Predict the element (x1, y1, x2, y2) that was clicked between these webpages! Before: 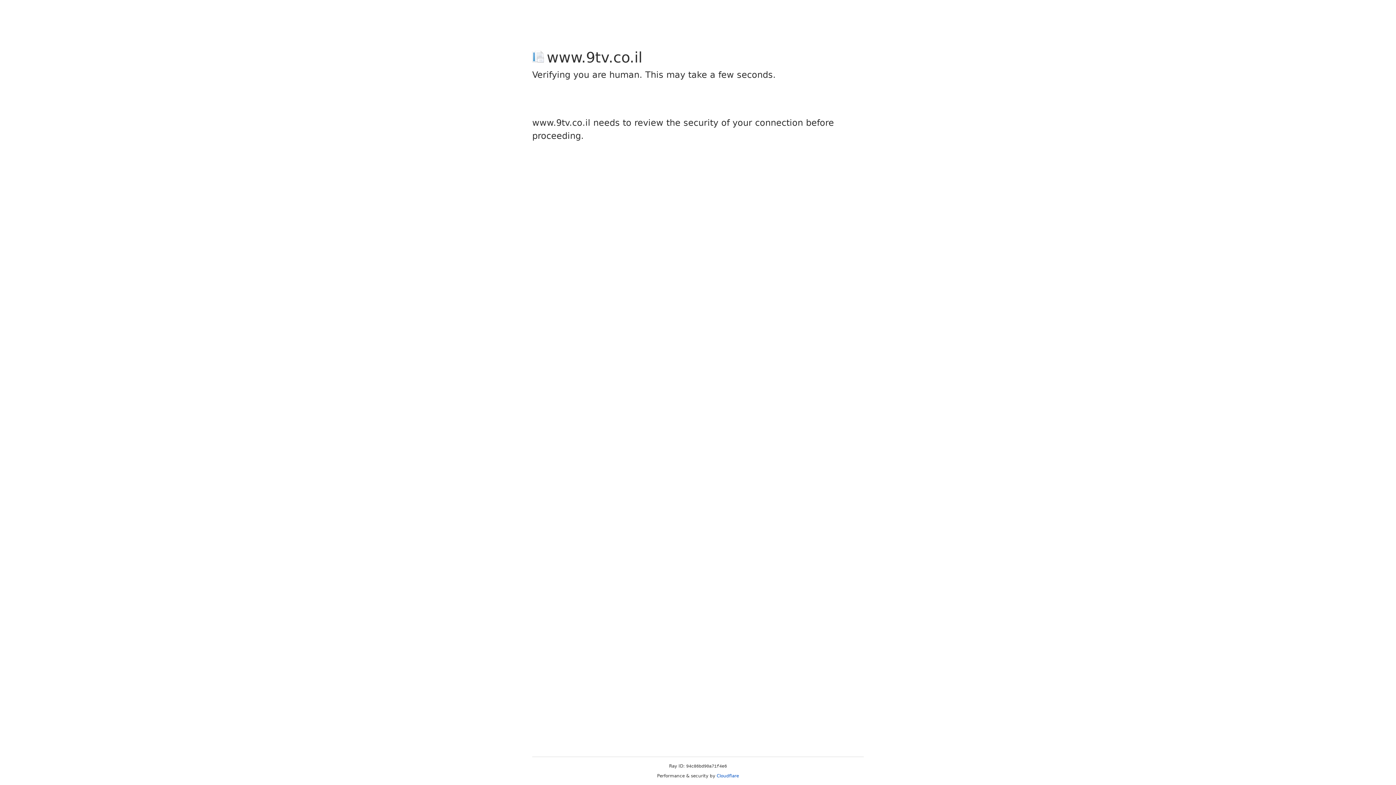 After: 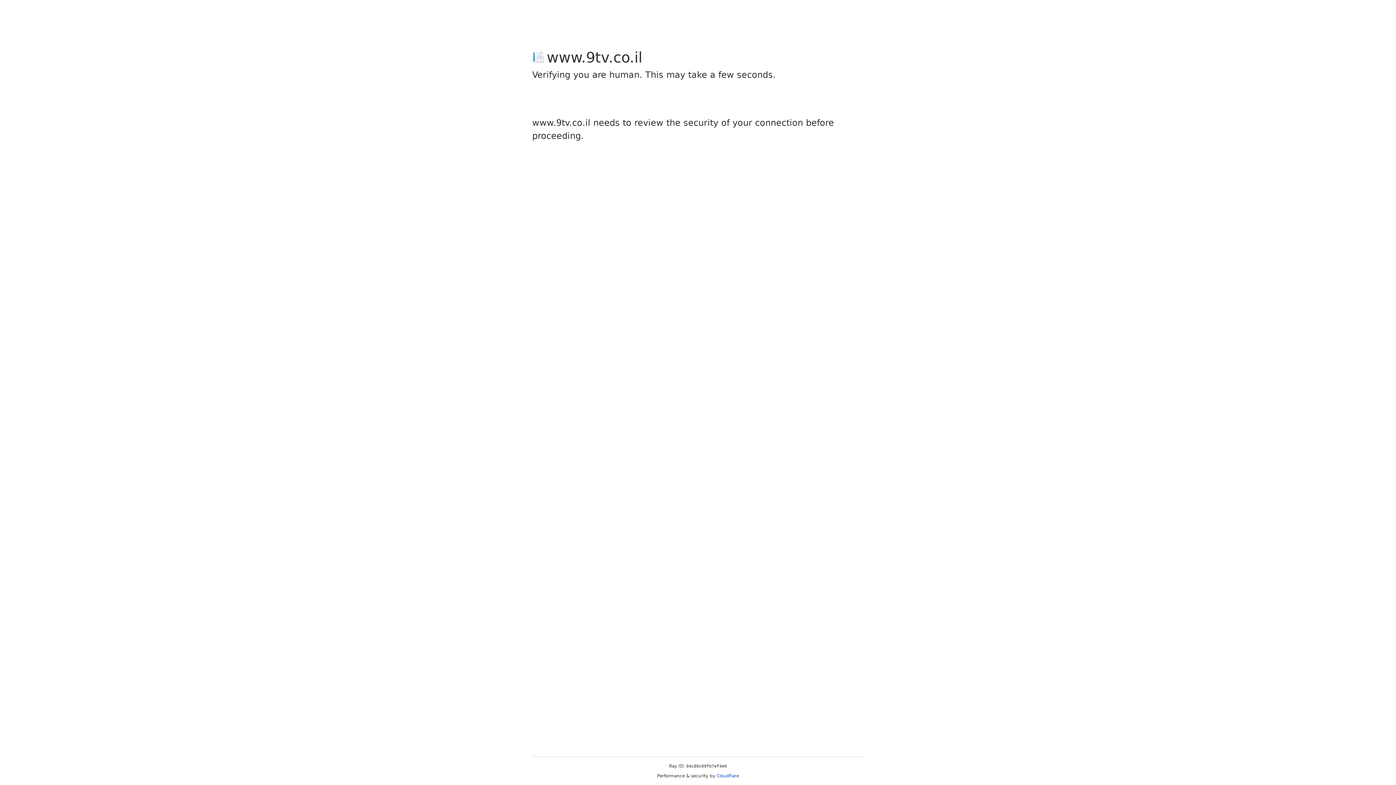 Action: bbox: (716, 773, 739, 778) label: Cloudflare